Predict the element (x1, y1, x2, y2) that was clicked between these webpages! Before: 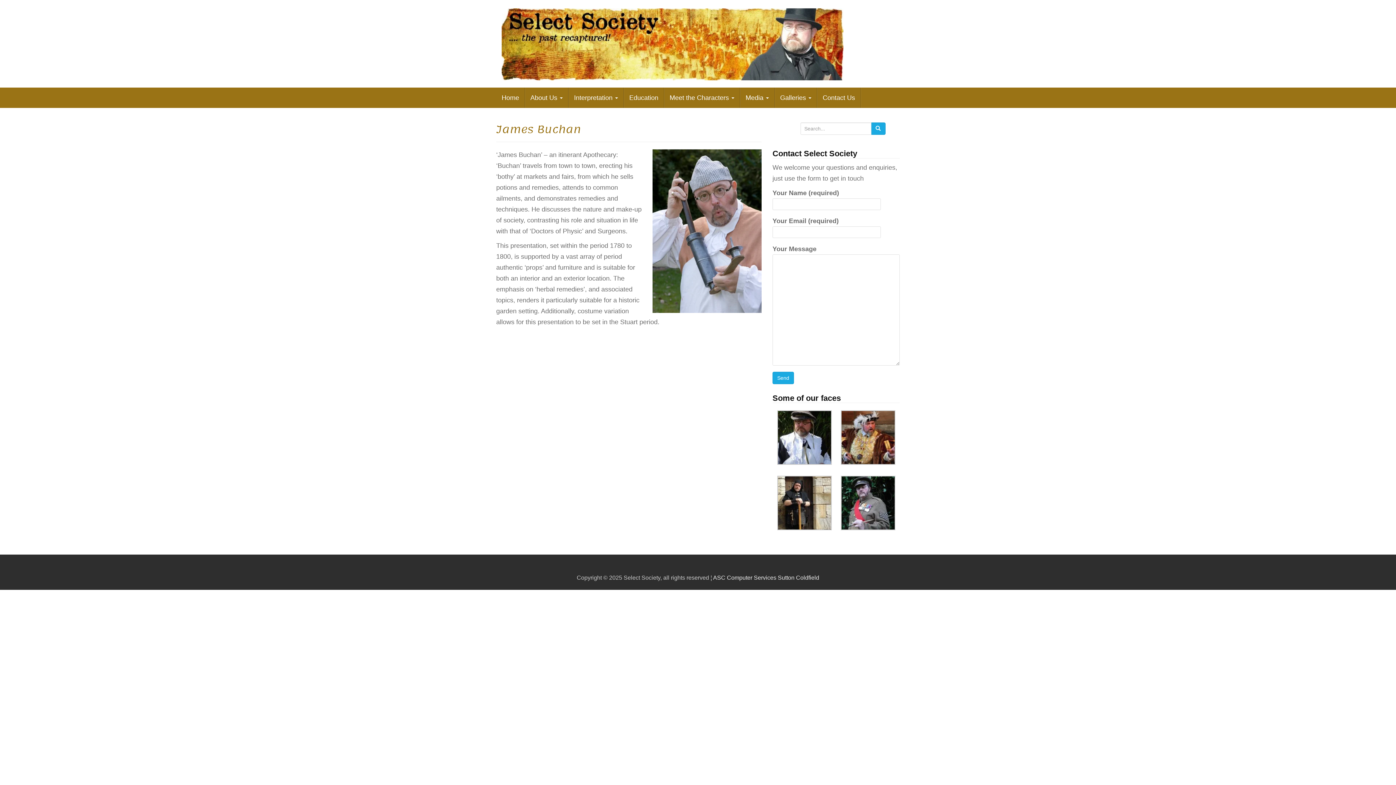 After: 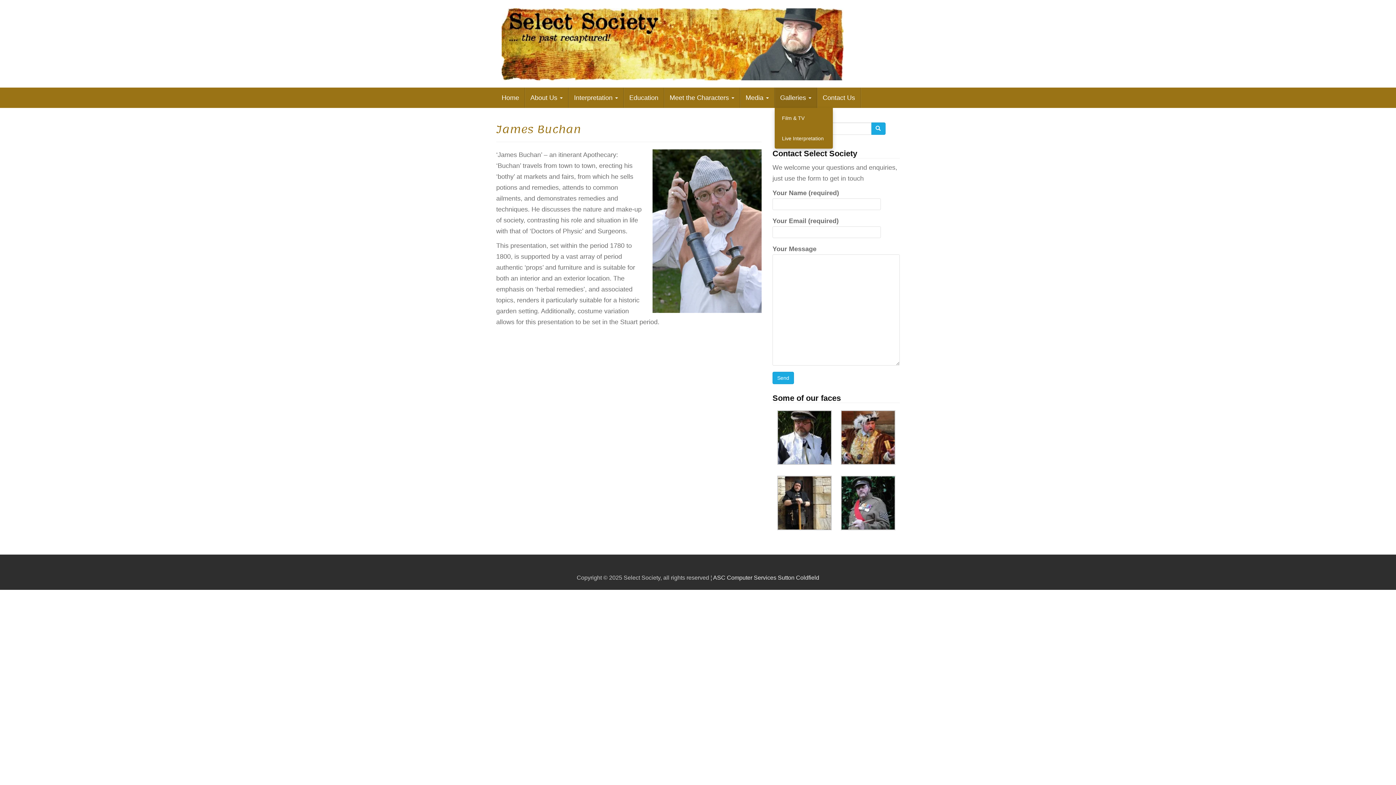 Action: label: Galleries  bbox: (774, 87, 817, 108)